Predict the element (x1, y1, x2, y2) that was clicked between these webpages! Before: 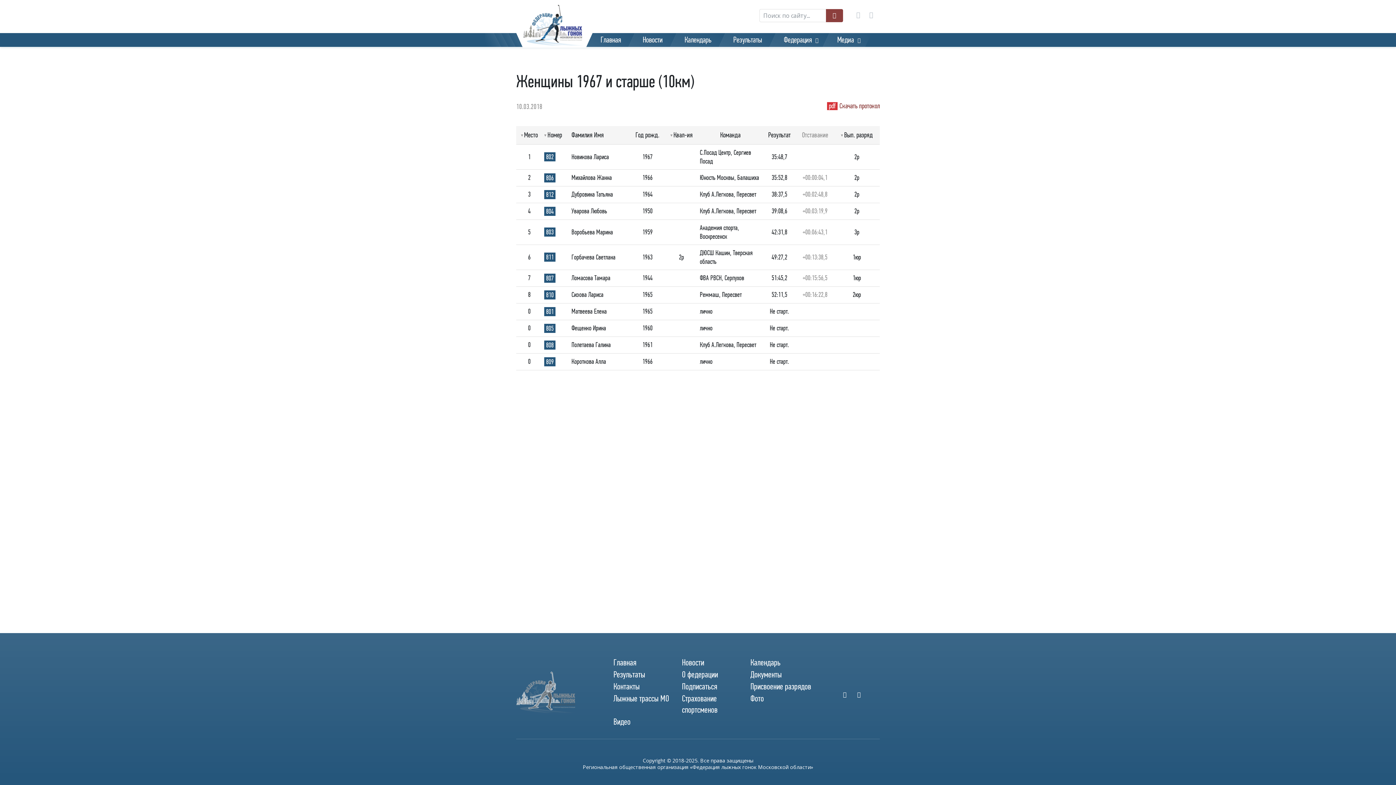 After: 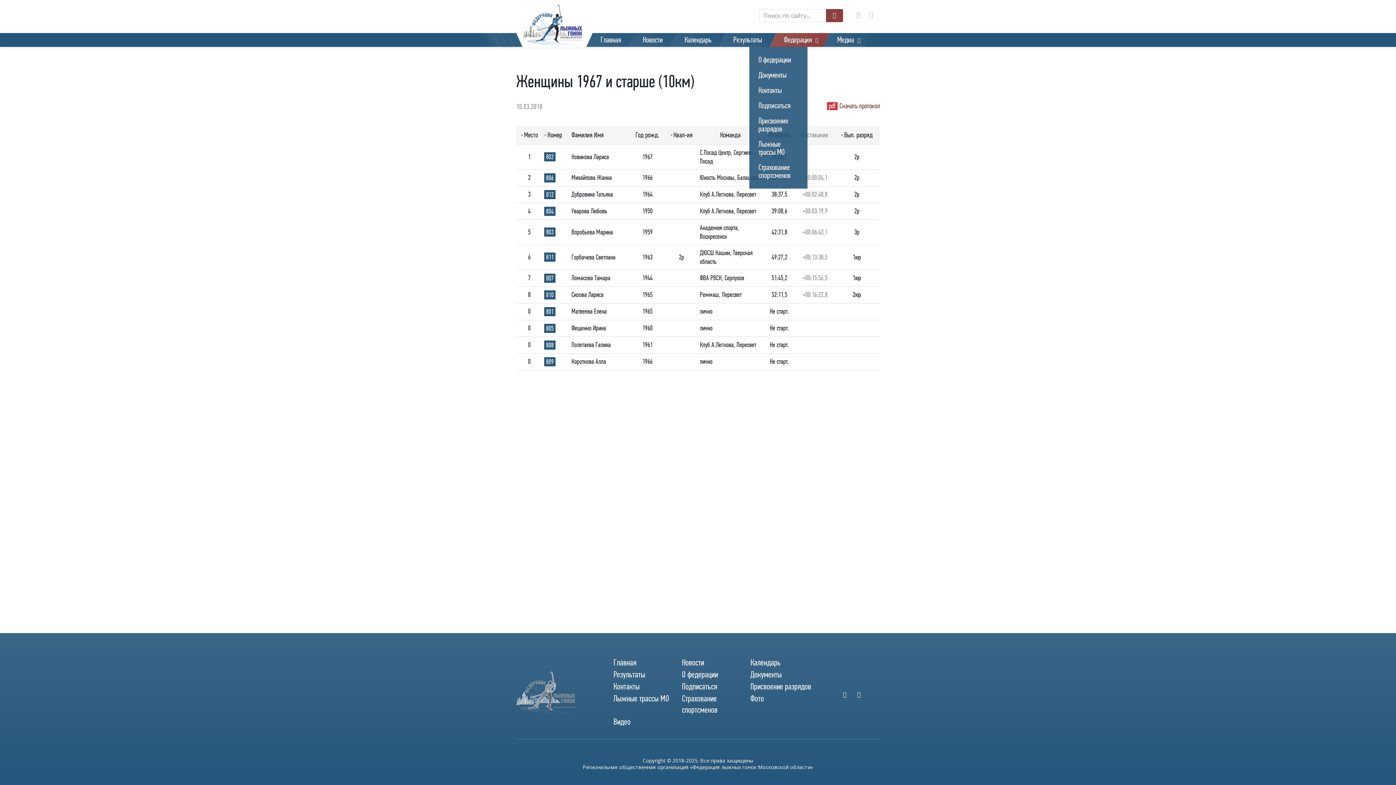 Action: bbox: (773, 33, 826, 46) label: Федерация